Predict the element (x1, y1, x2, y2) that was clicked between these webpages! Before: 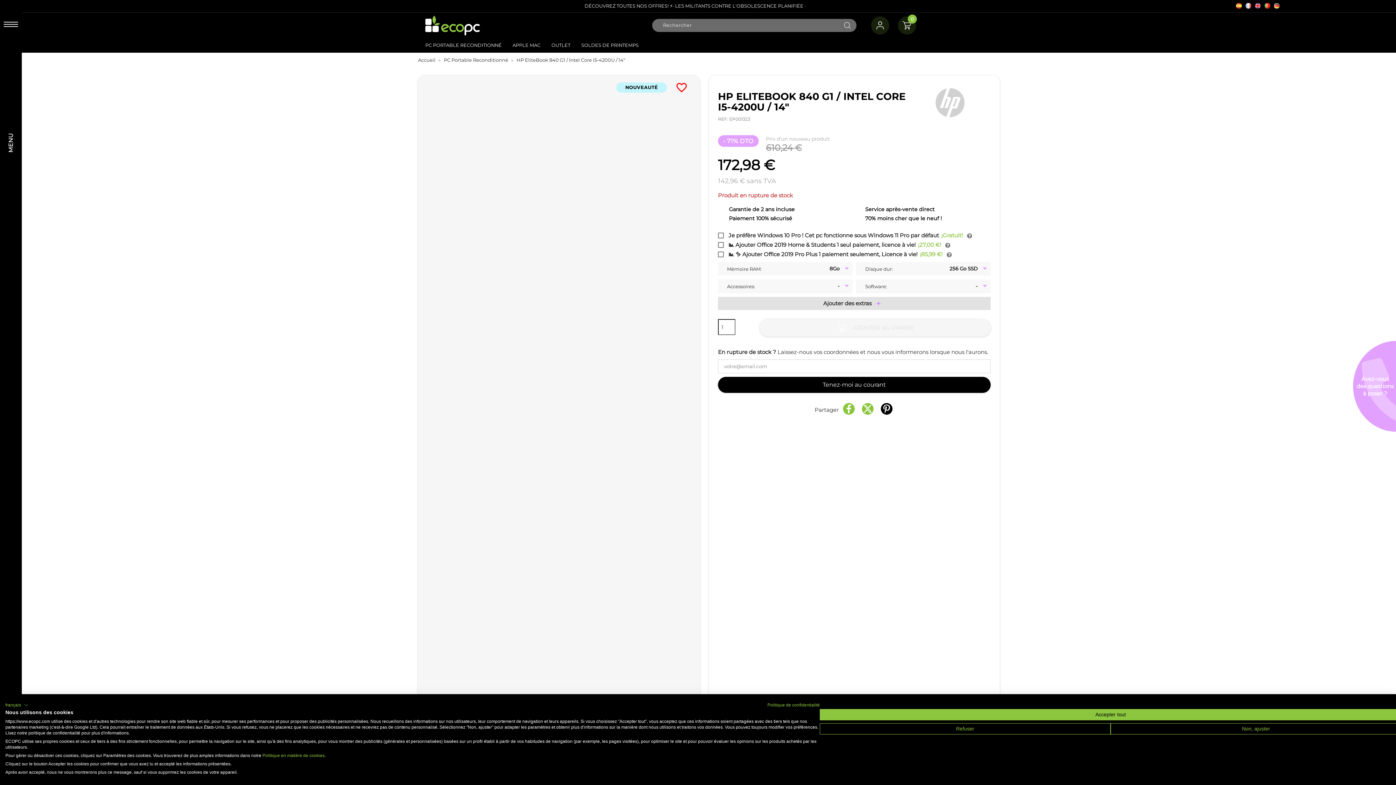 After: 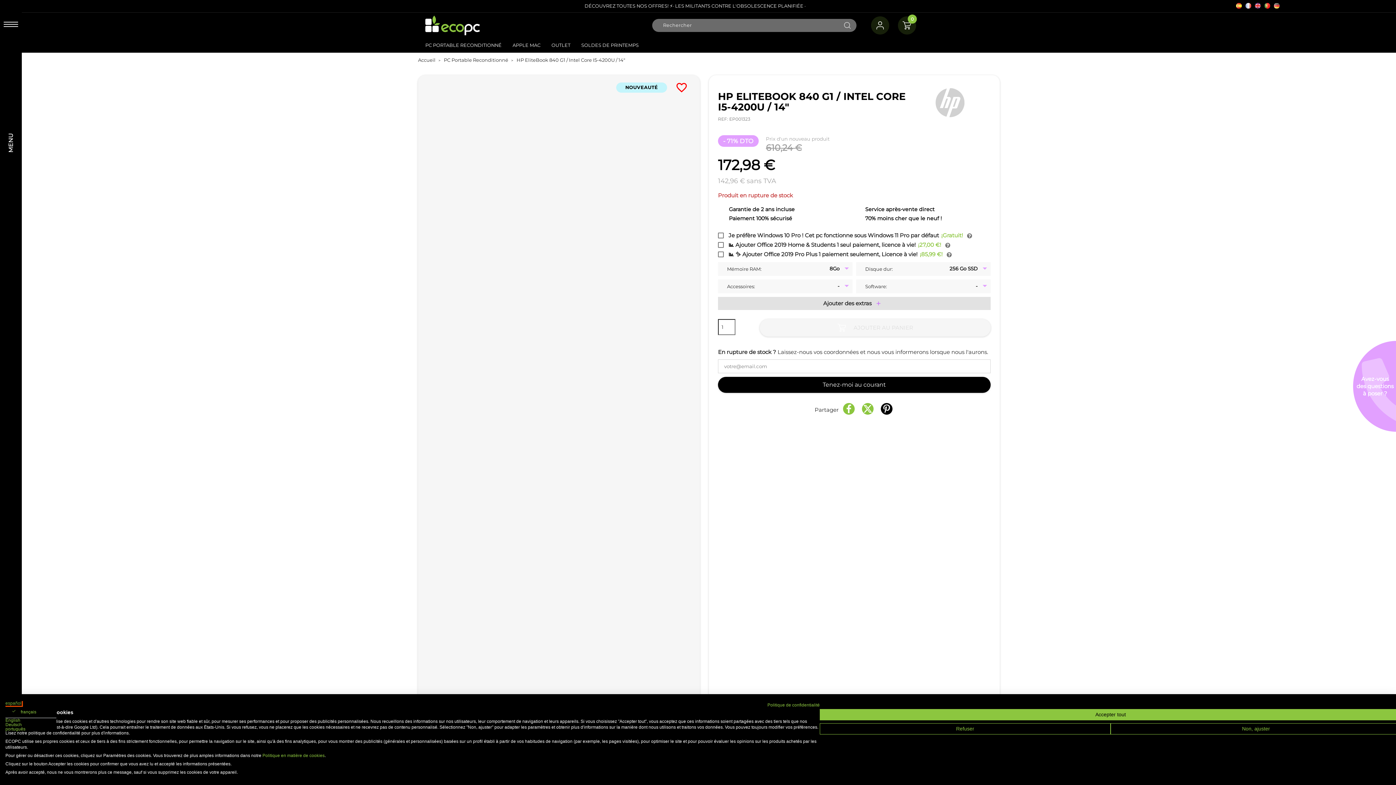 Action: label: français bbox: (5, 701, 28, 709)